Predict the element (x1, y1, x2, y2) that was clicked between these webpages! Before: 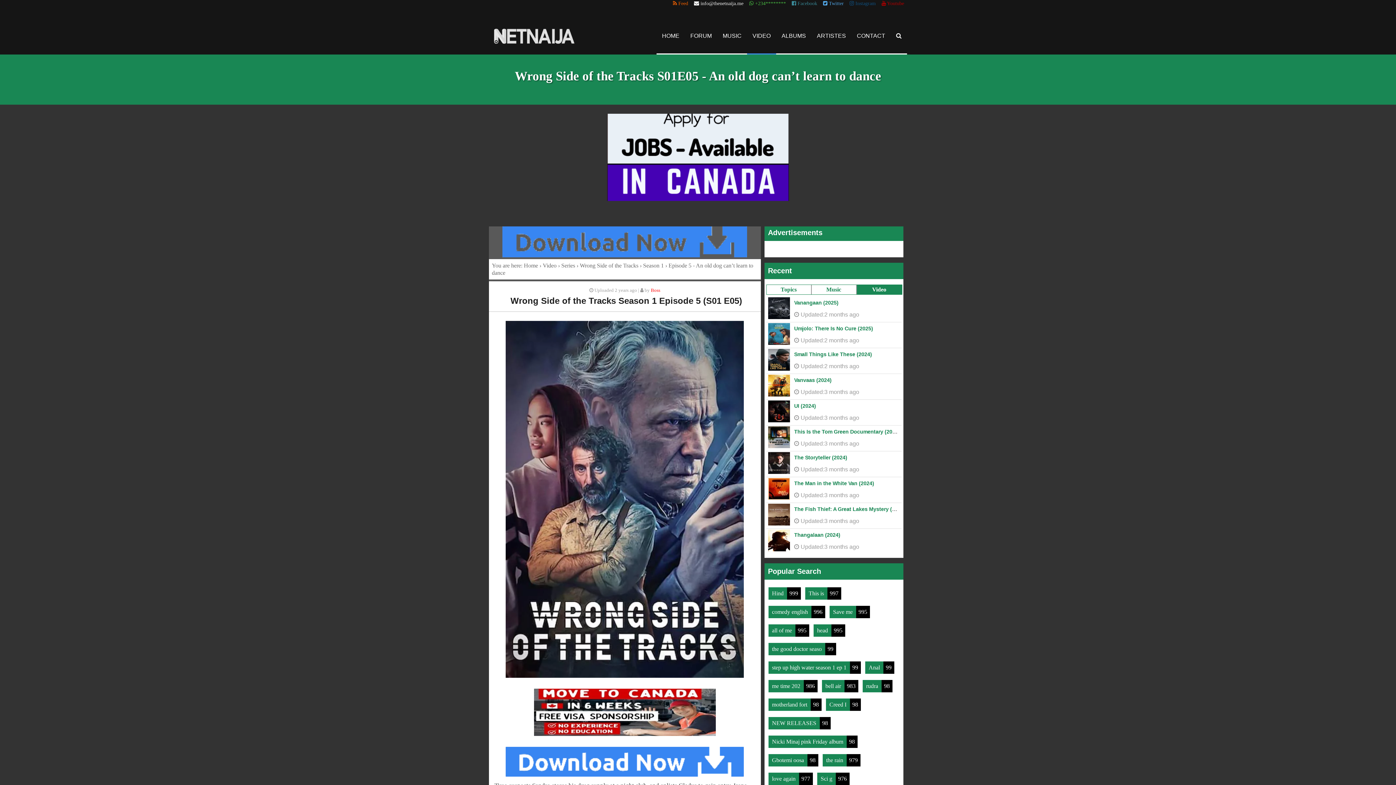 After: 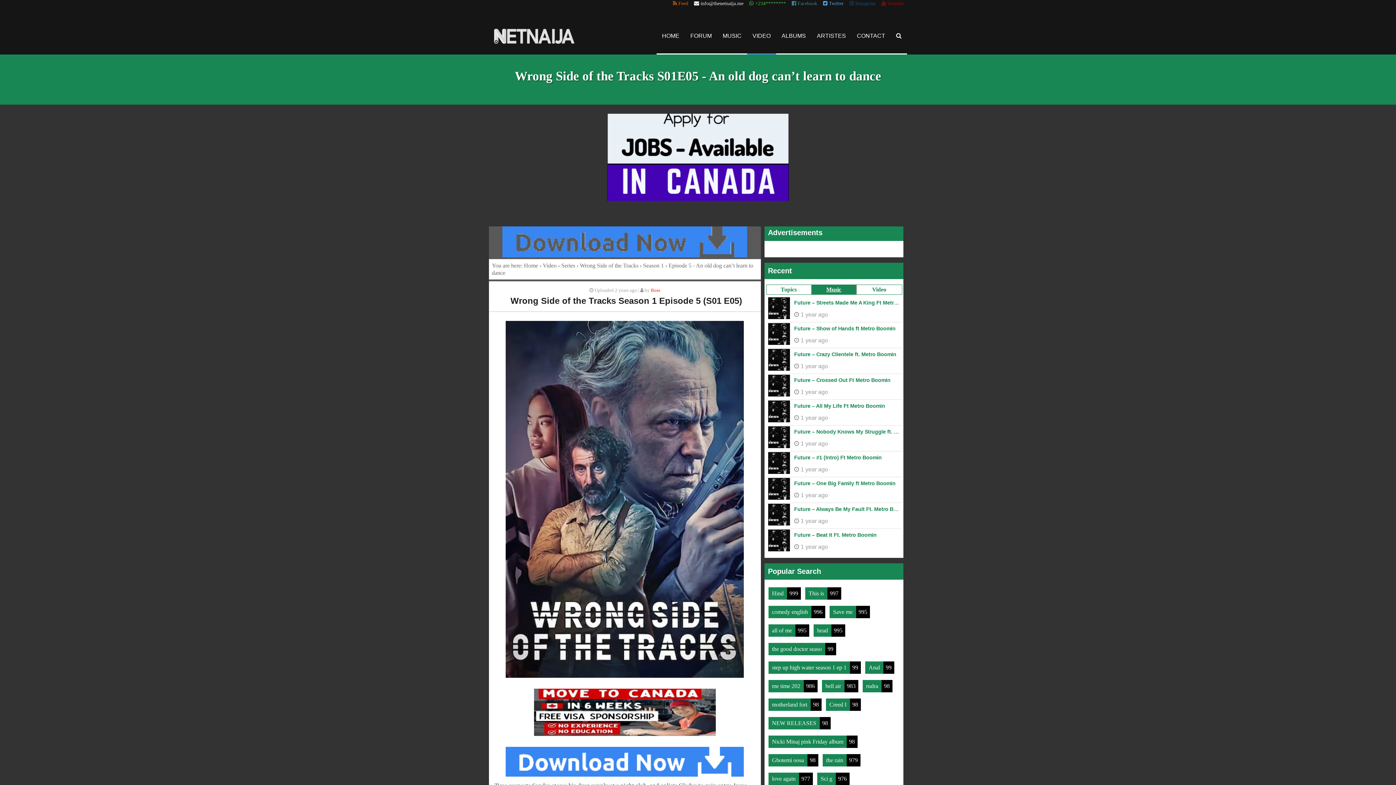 Action: bbox: (814, 286, 854, 293) label: Music